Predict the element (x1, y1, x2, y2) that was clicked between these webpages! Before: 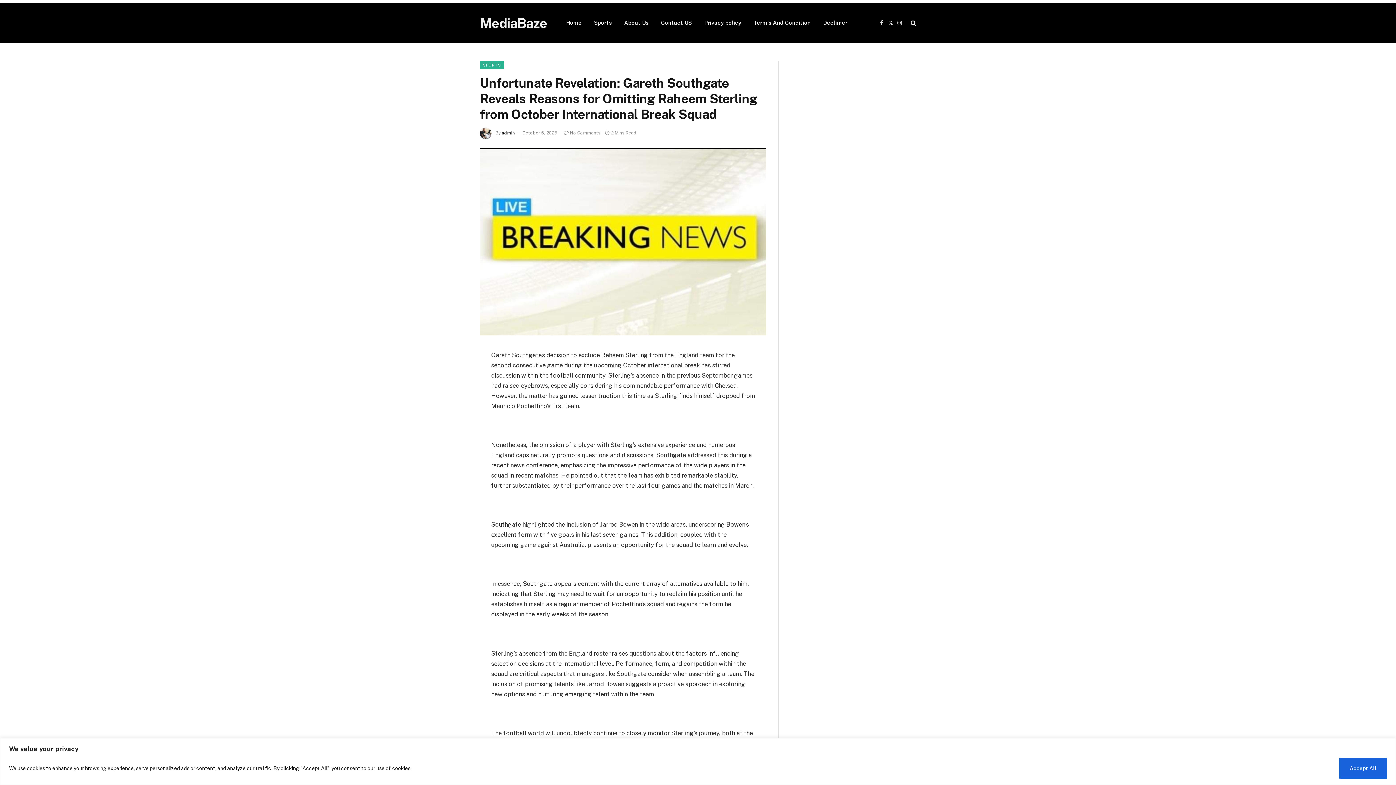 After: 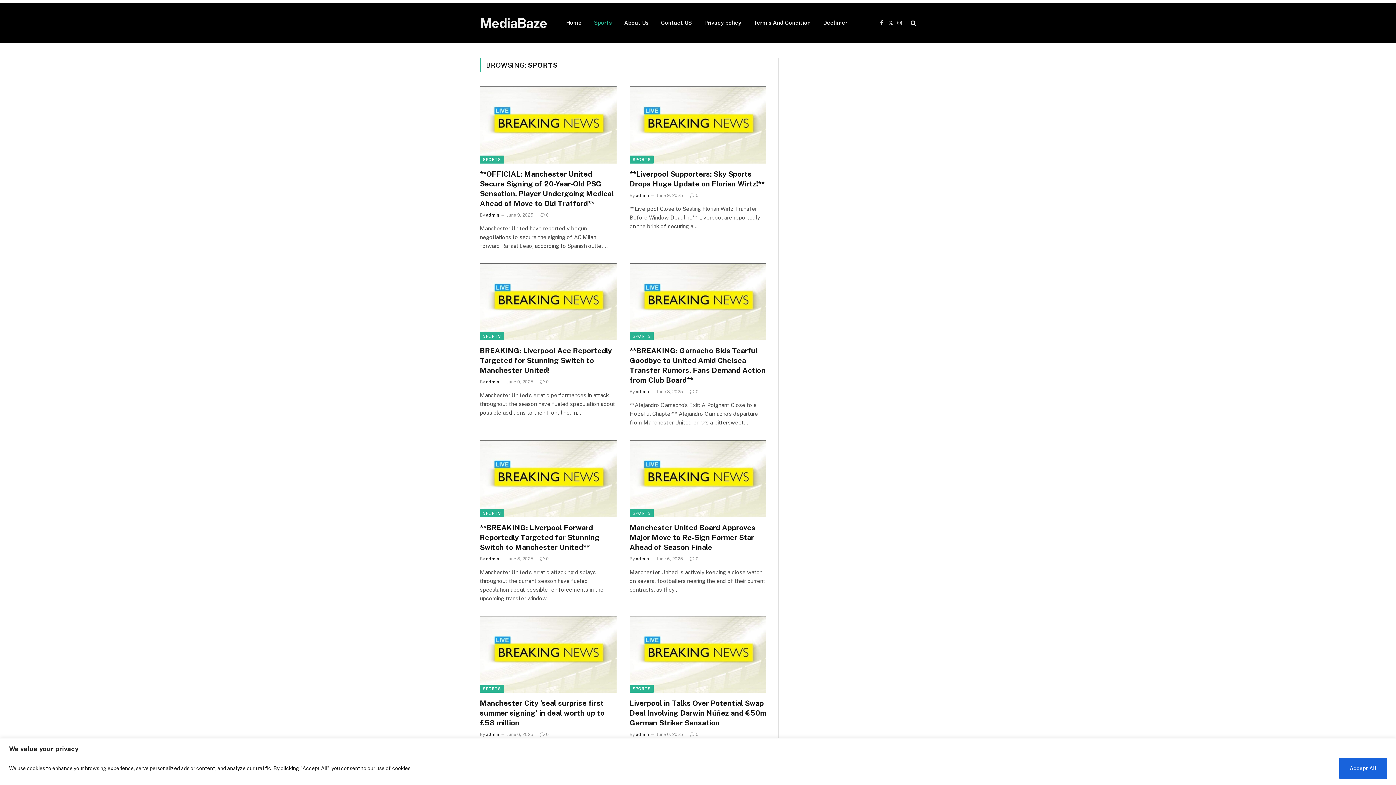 Action: bbox: (588, 2, 618, 42) label: Sports